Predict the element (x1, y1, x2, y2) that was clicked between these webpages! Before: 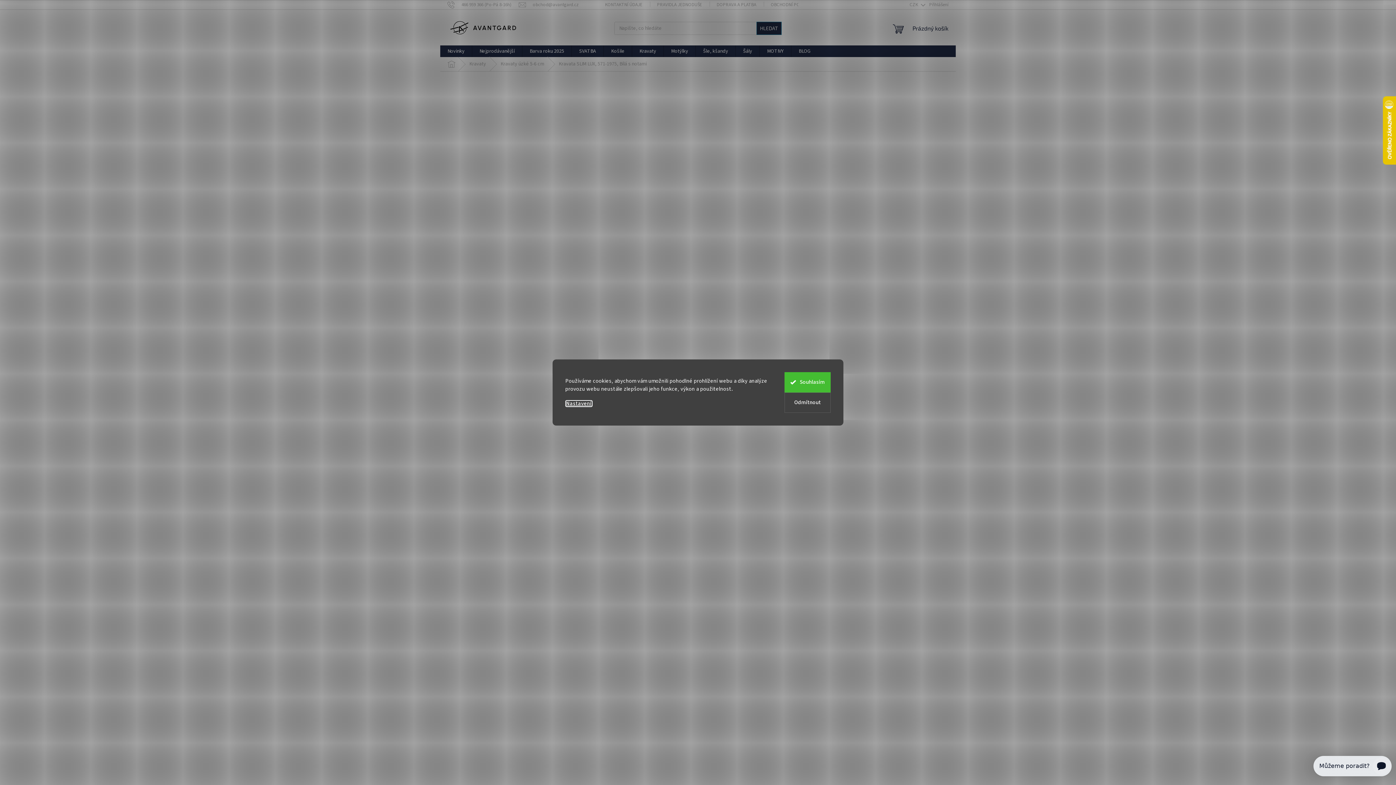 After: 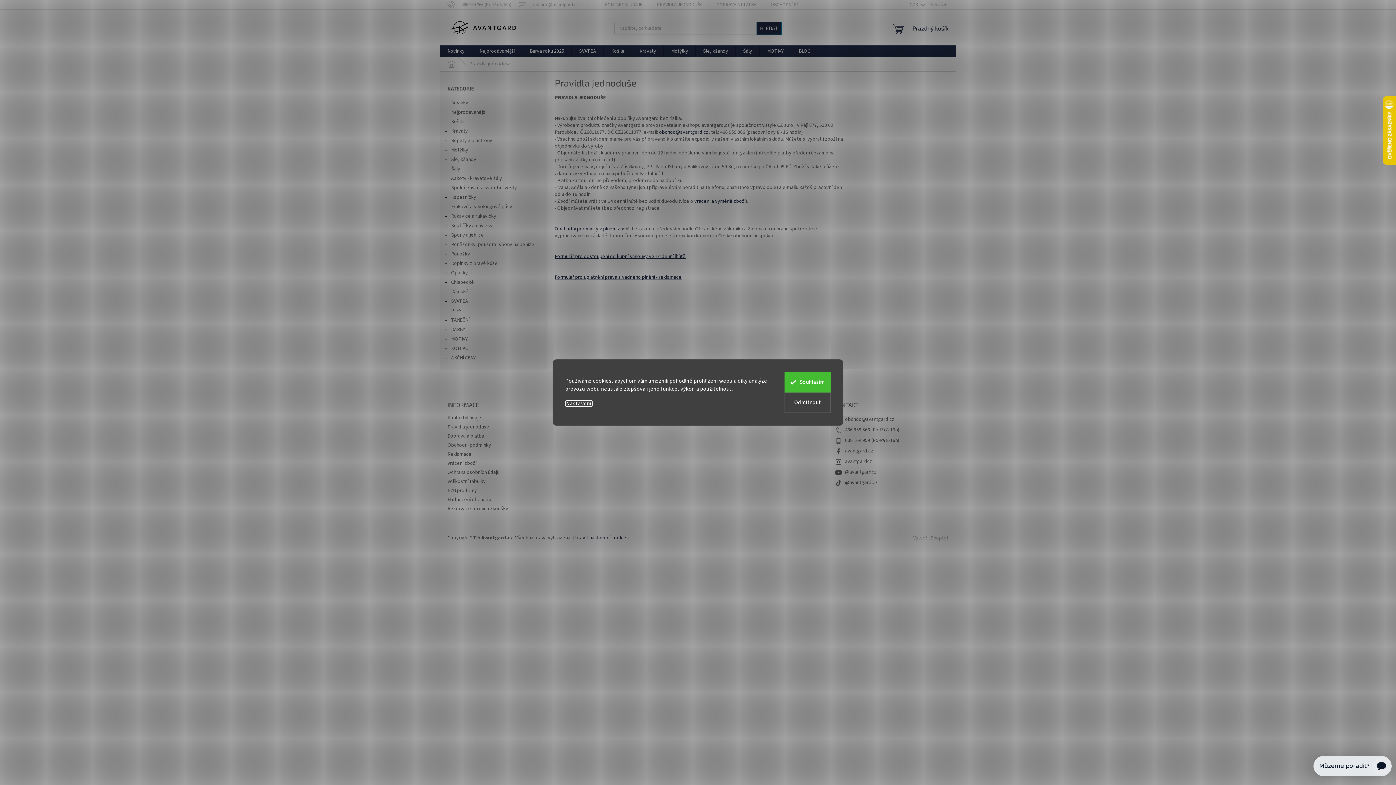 Action: label: PRAVIDLA JEDNODUŠE bbox: (649, 0, 709, 9)